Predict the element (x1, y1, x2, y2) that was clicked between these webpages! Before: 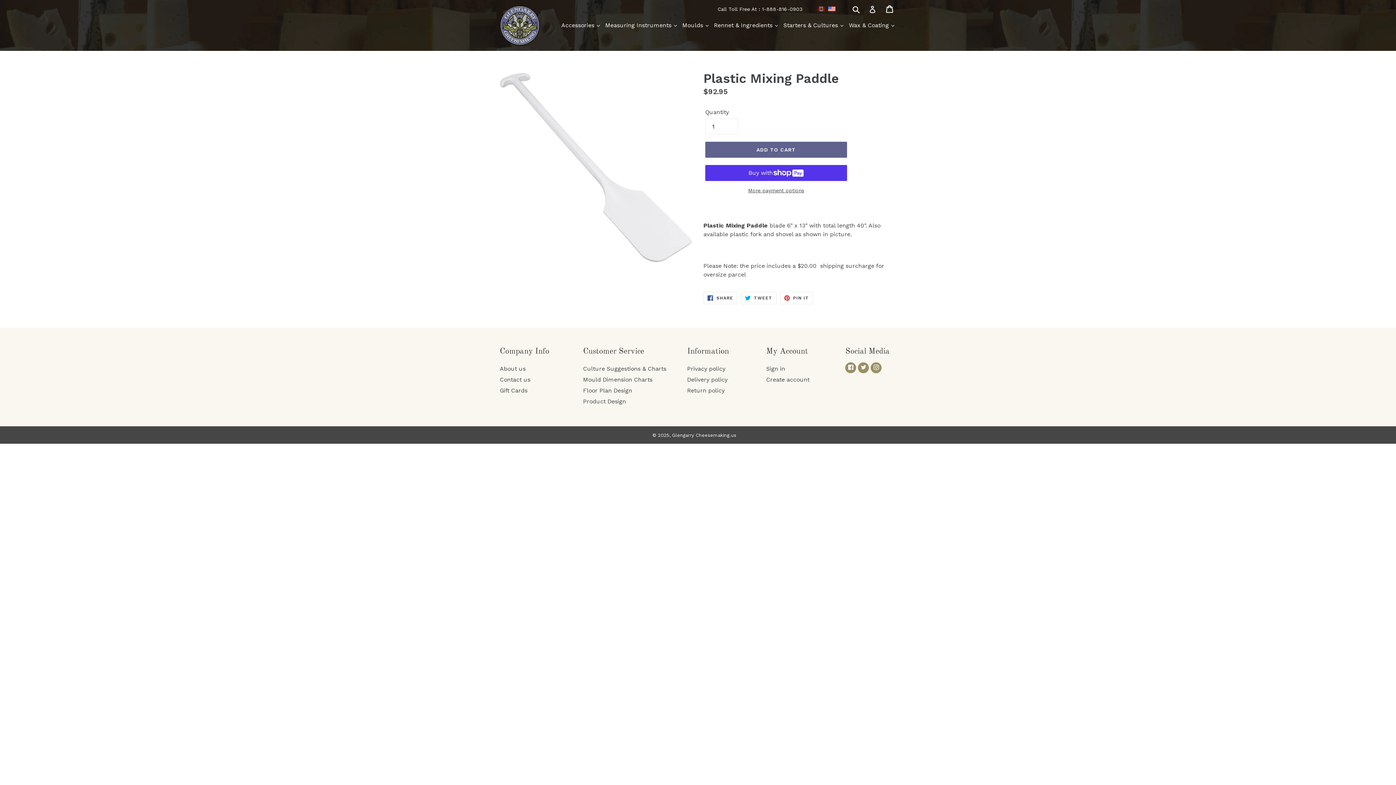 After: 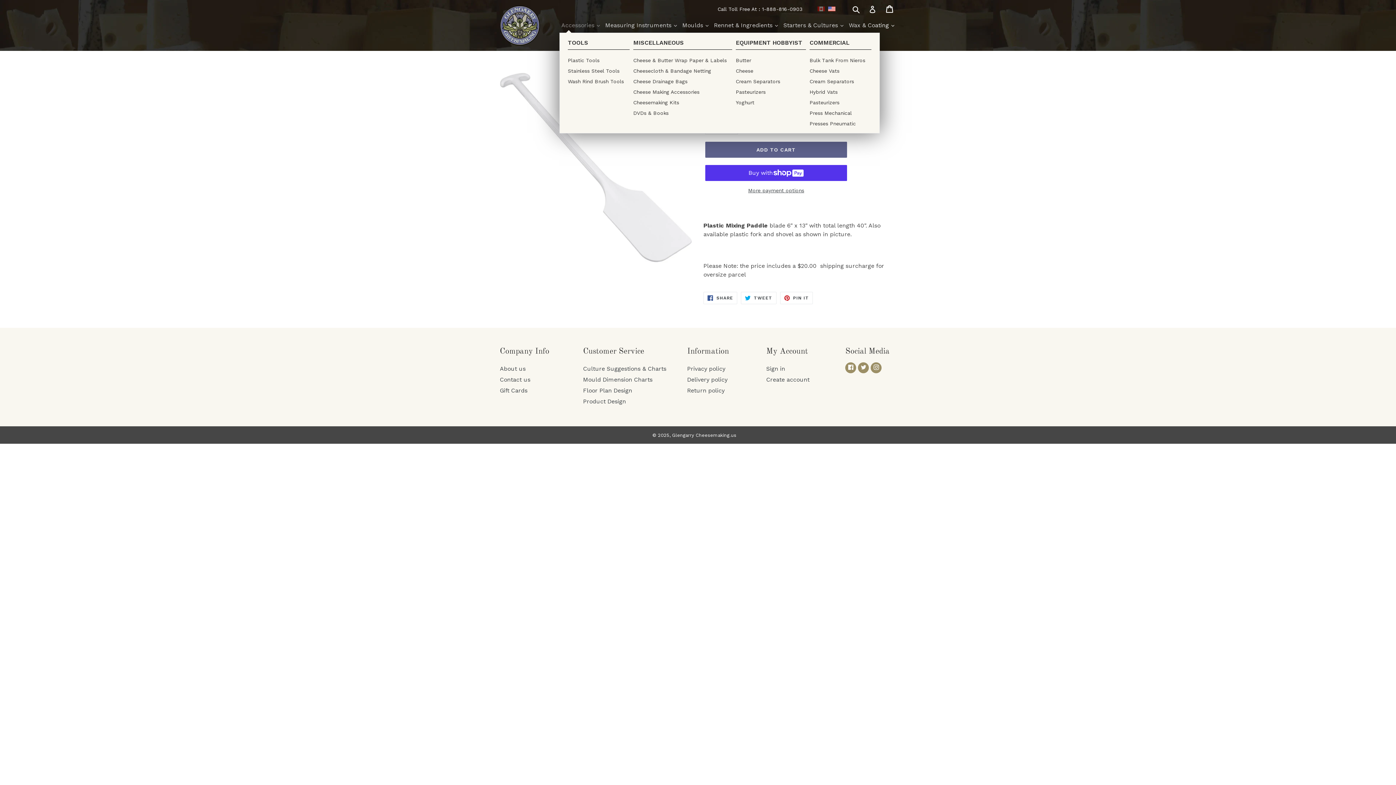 Action: label: Accessories  bbox: (559, 20, 601, 30)